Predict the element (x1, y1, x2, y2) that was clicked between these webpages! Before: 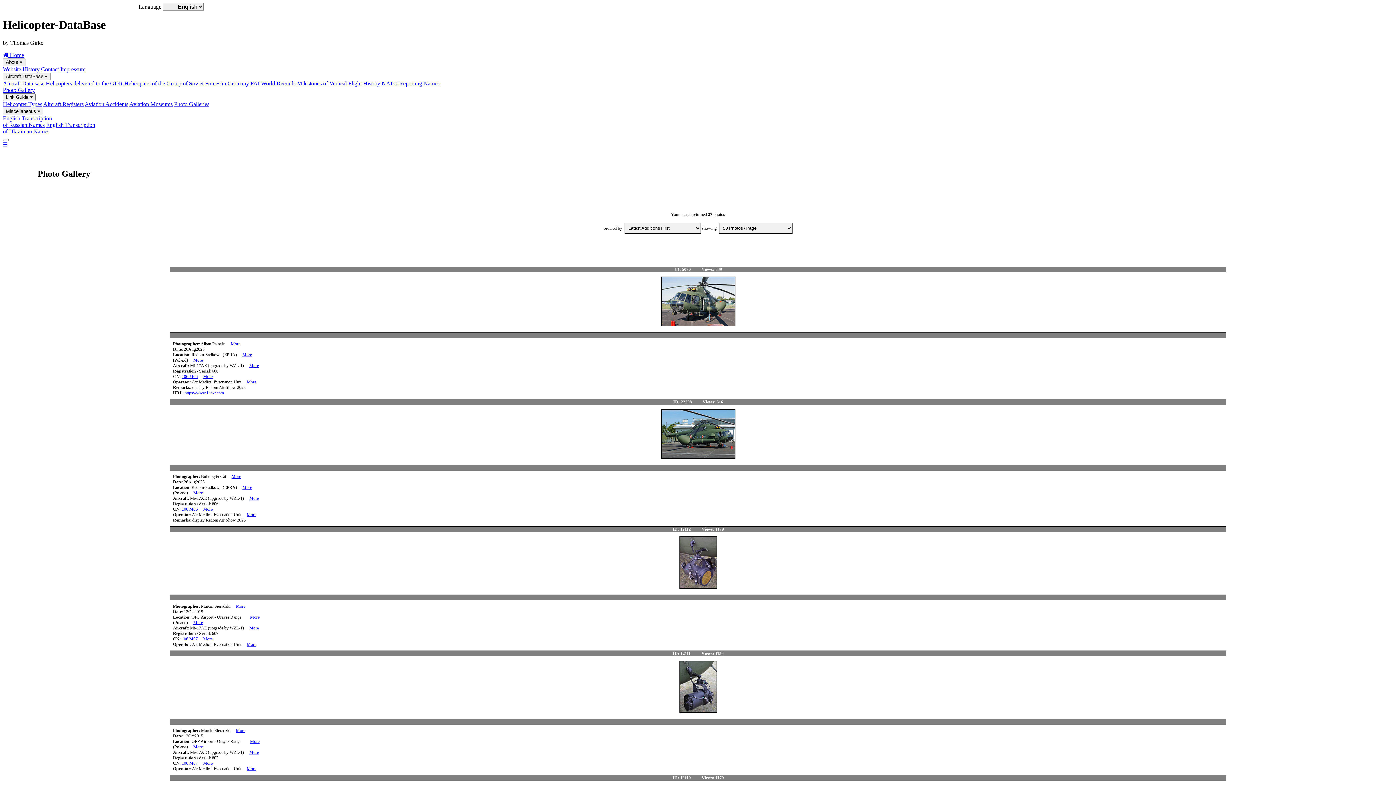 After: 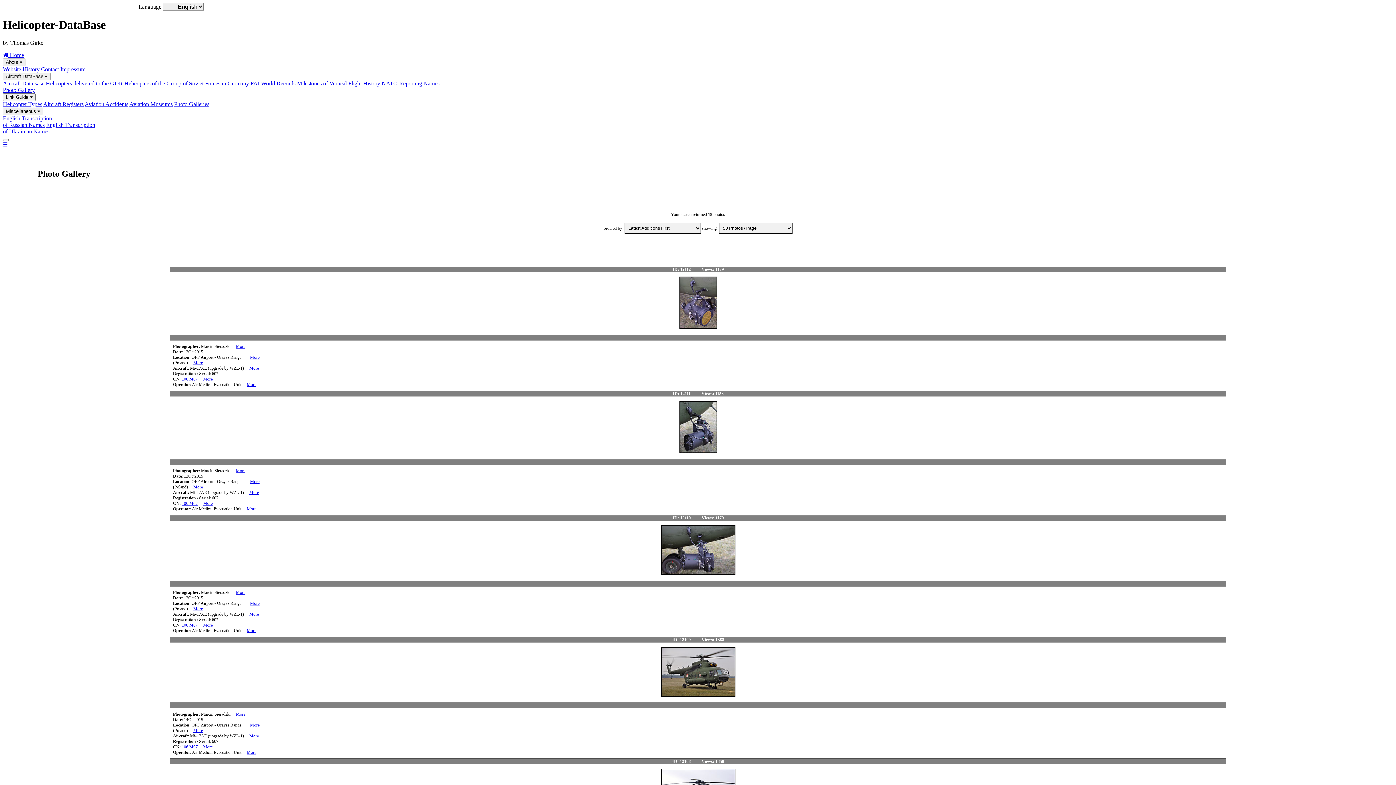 Action: label: More bbox: (203, 760, 212, 766)